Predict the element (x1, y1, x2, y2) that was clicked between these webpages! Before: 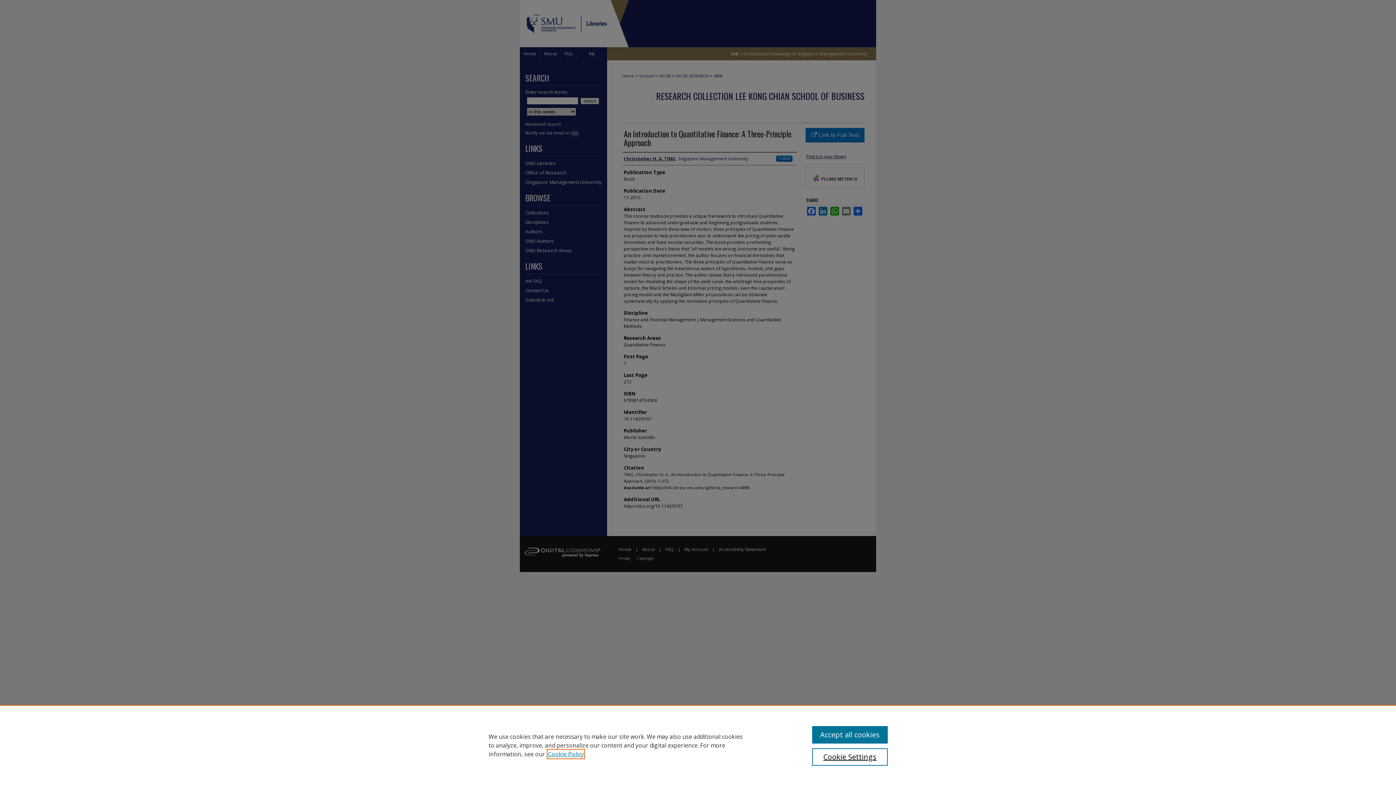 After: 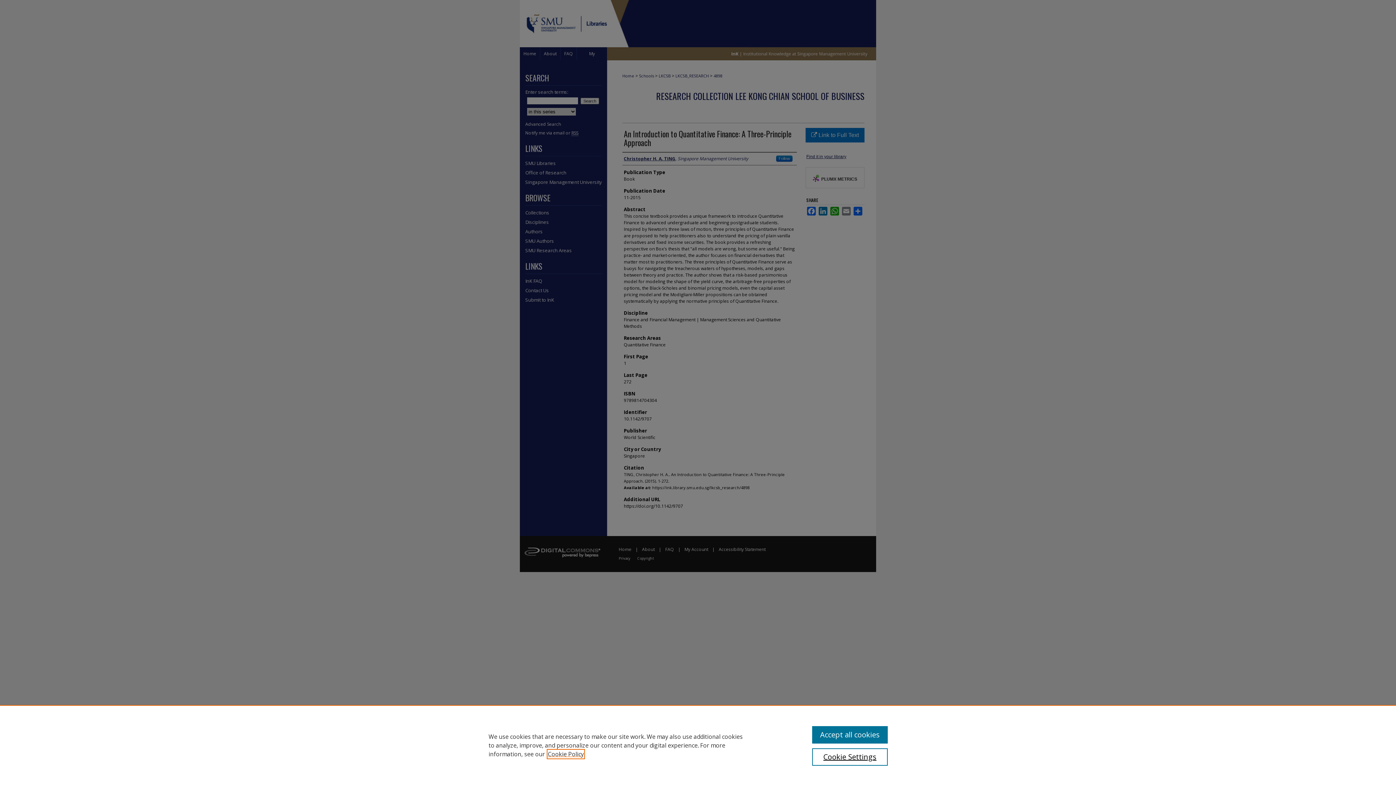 Action: bbox: (548, 750, 584, 758) label: , opens in a new tab